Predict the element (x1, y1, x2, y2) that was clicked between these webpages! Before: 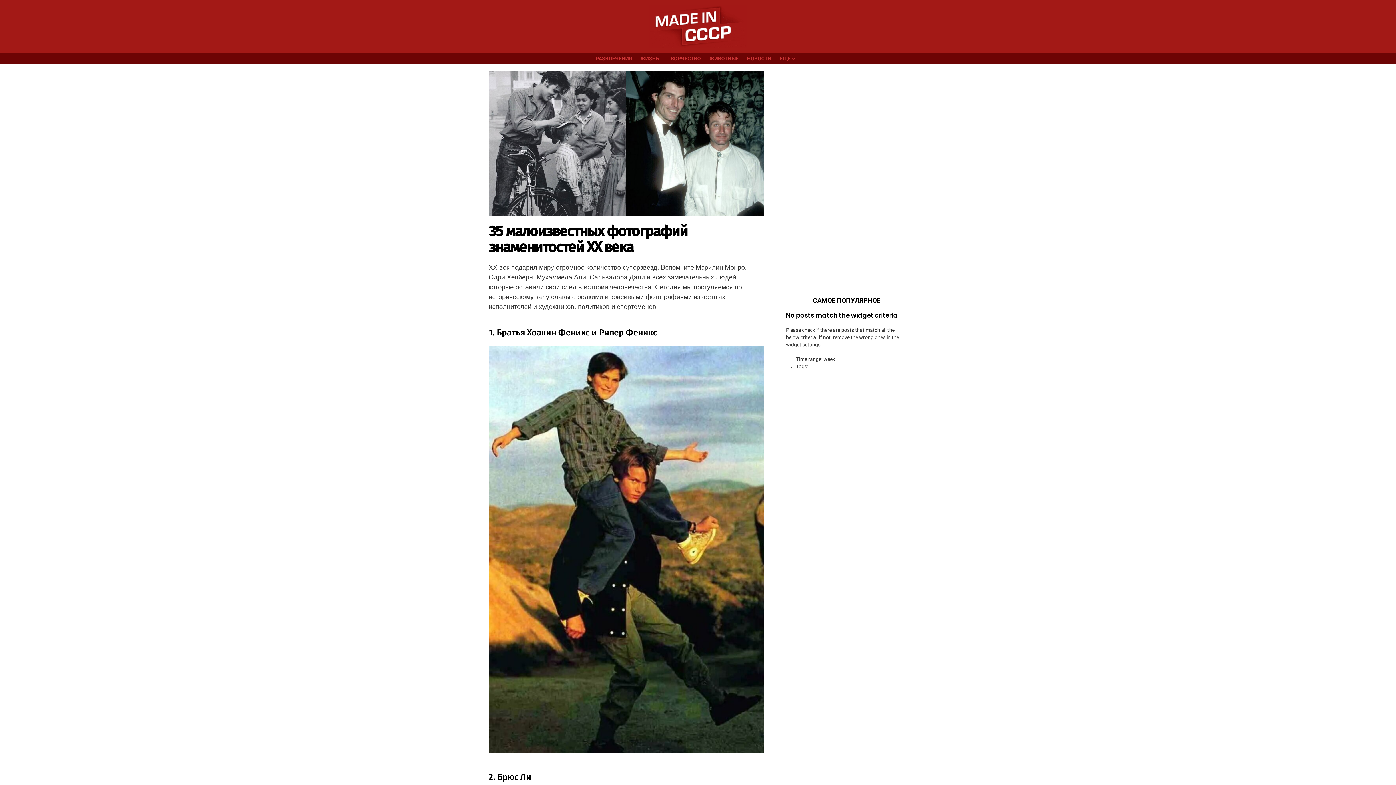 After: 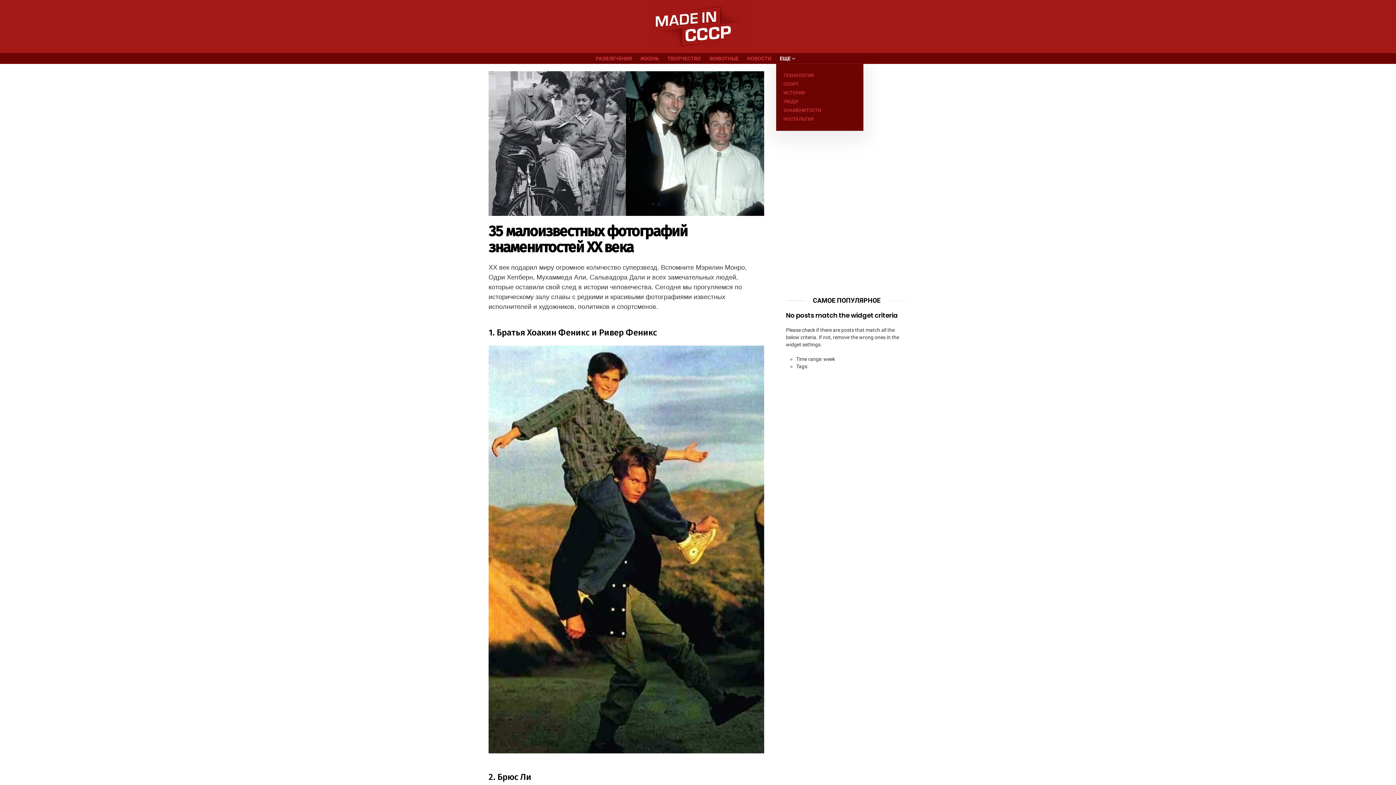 Action: label: ЕЩЕ bbox: (776, 53, 796, 64)